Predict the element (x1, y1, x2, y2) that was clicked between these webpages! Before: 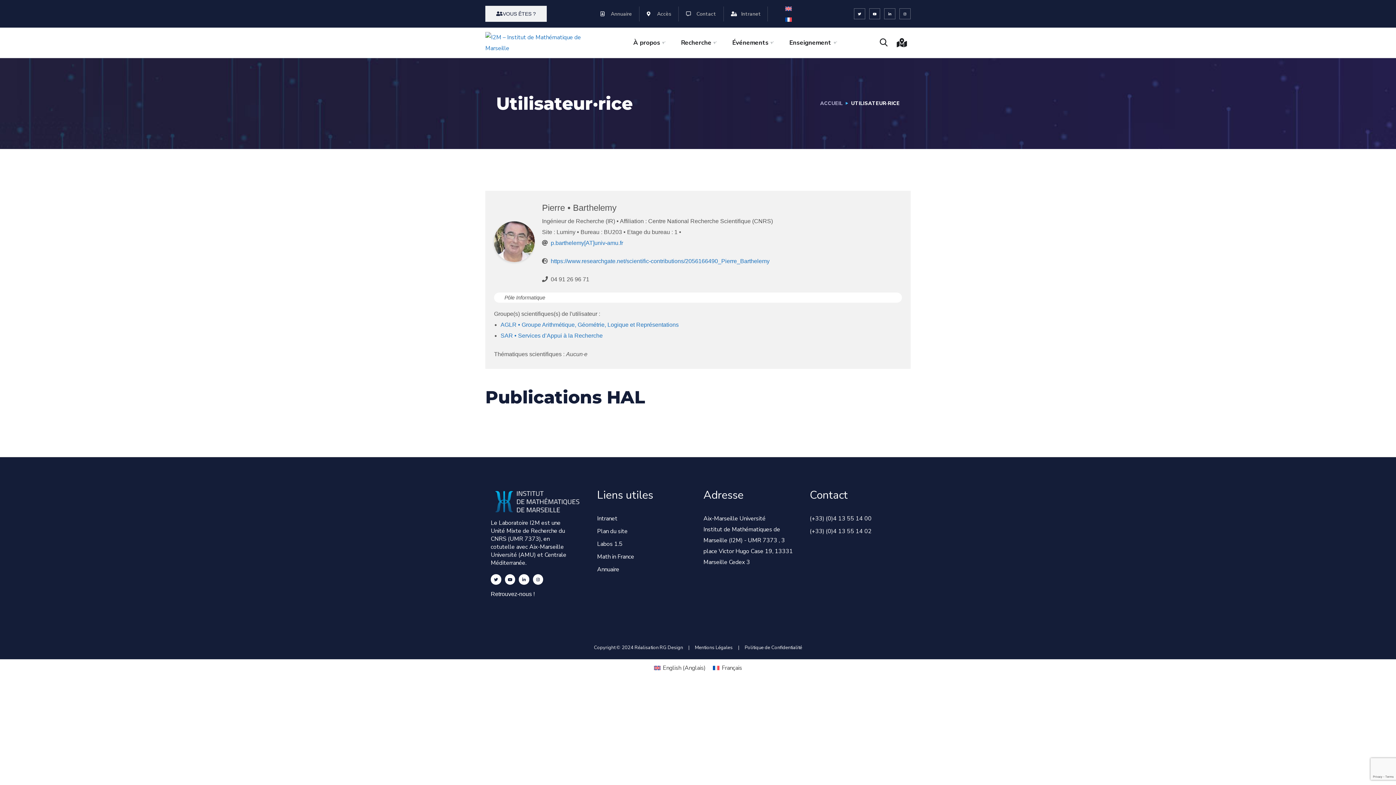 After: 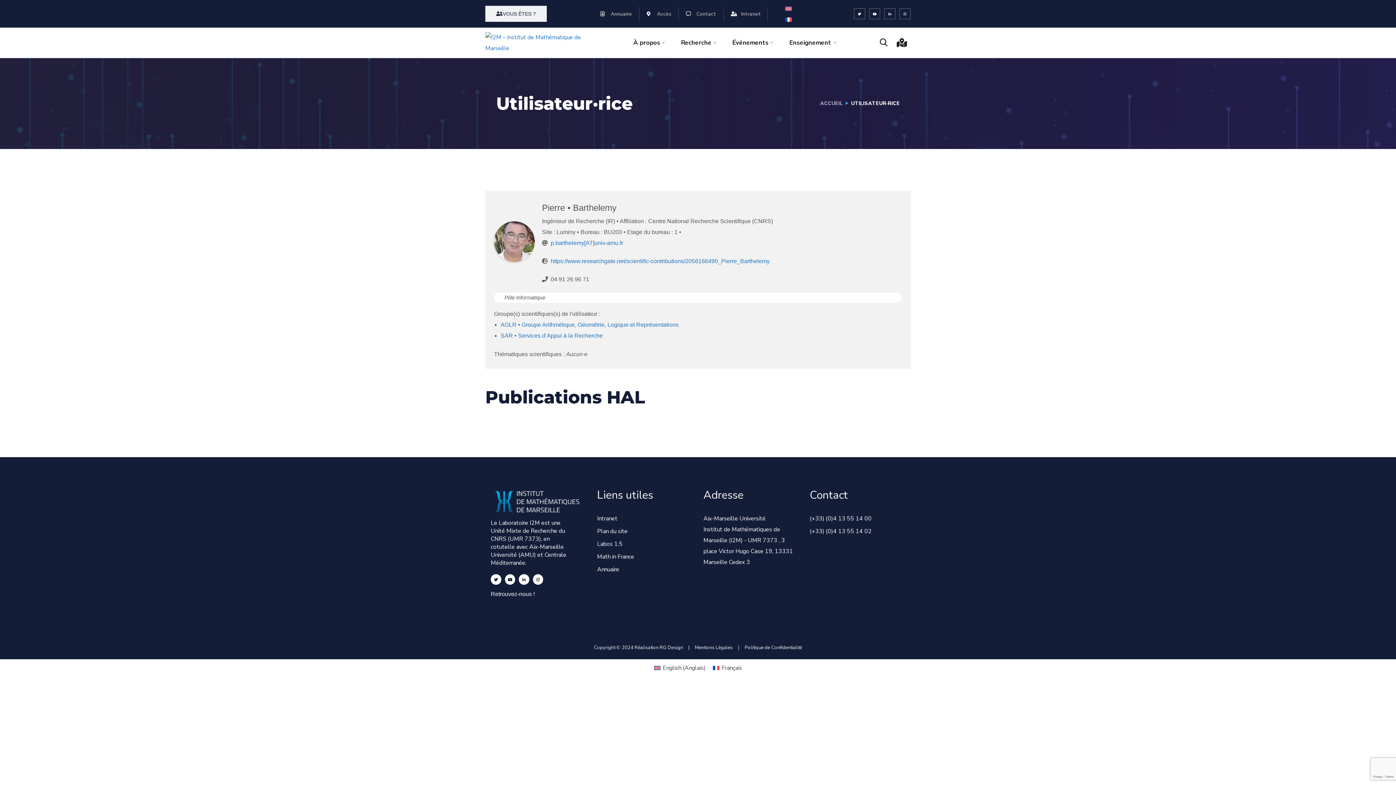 Action: bbox: (659, 644, 688, 651) label: RG Design     